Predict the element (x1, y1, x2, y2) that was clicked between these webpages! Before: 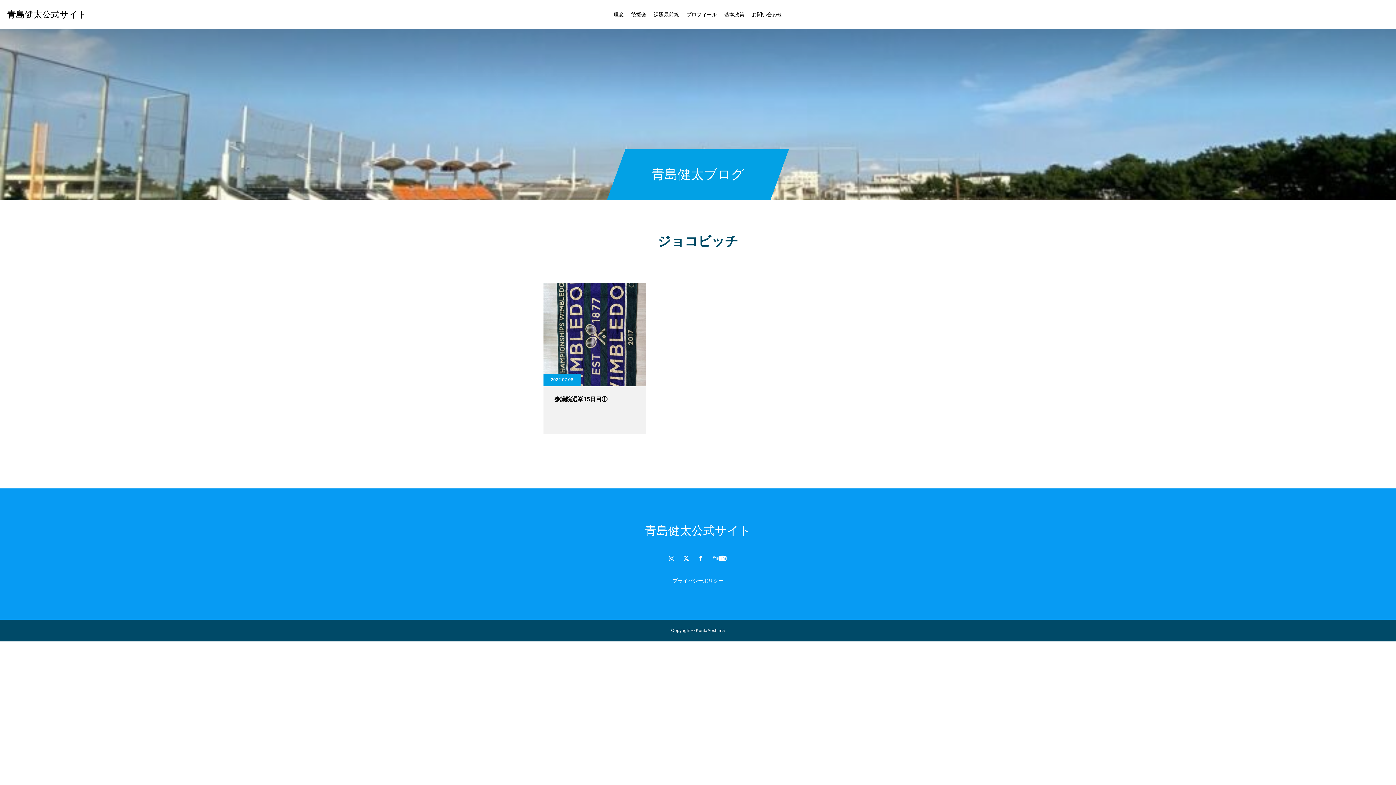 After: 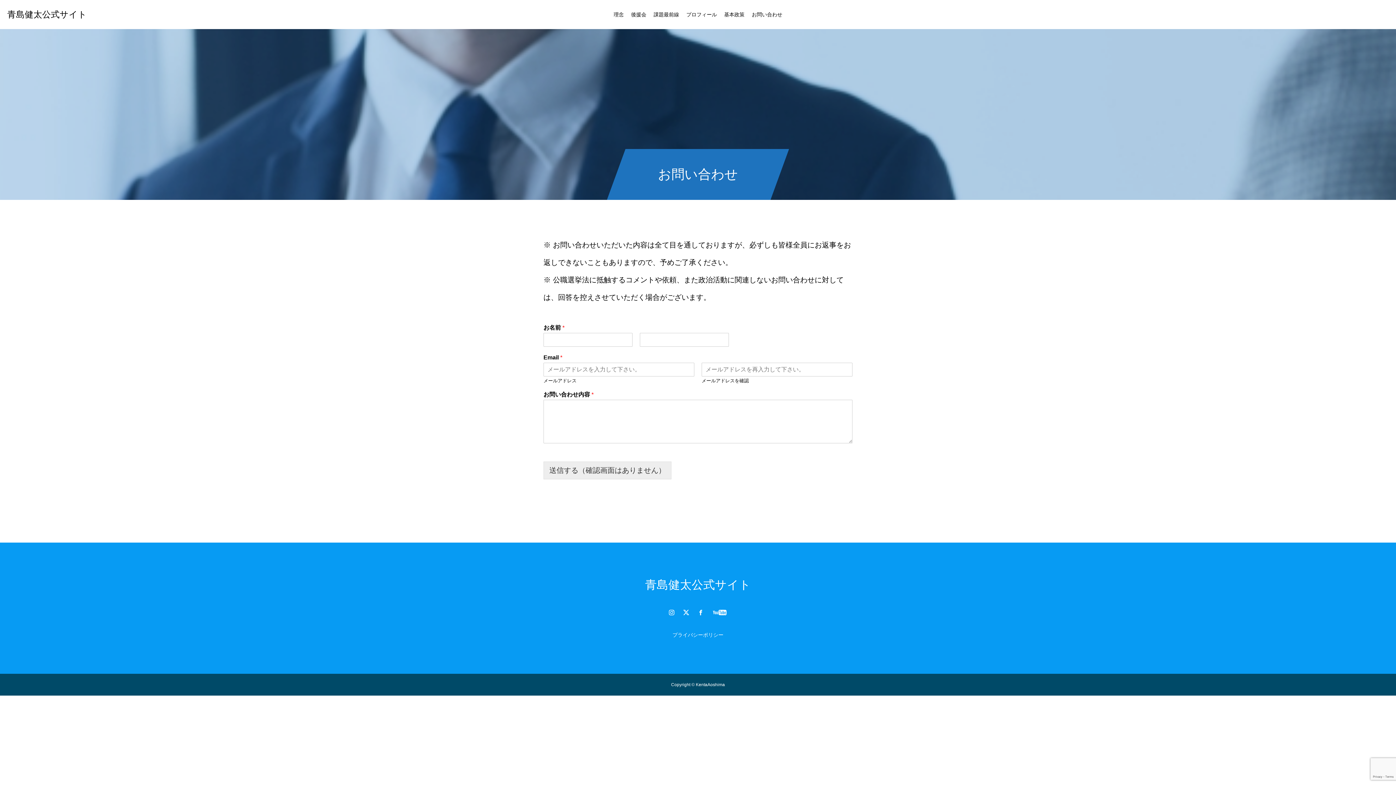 Action: bbox: (748, 0, 786, 29) label: お問い合わせ